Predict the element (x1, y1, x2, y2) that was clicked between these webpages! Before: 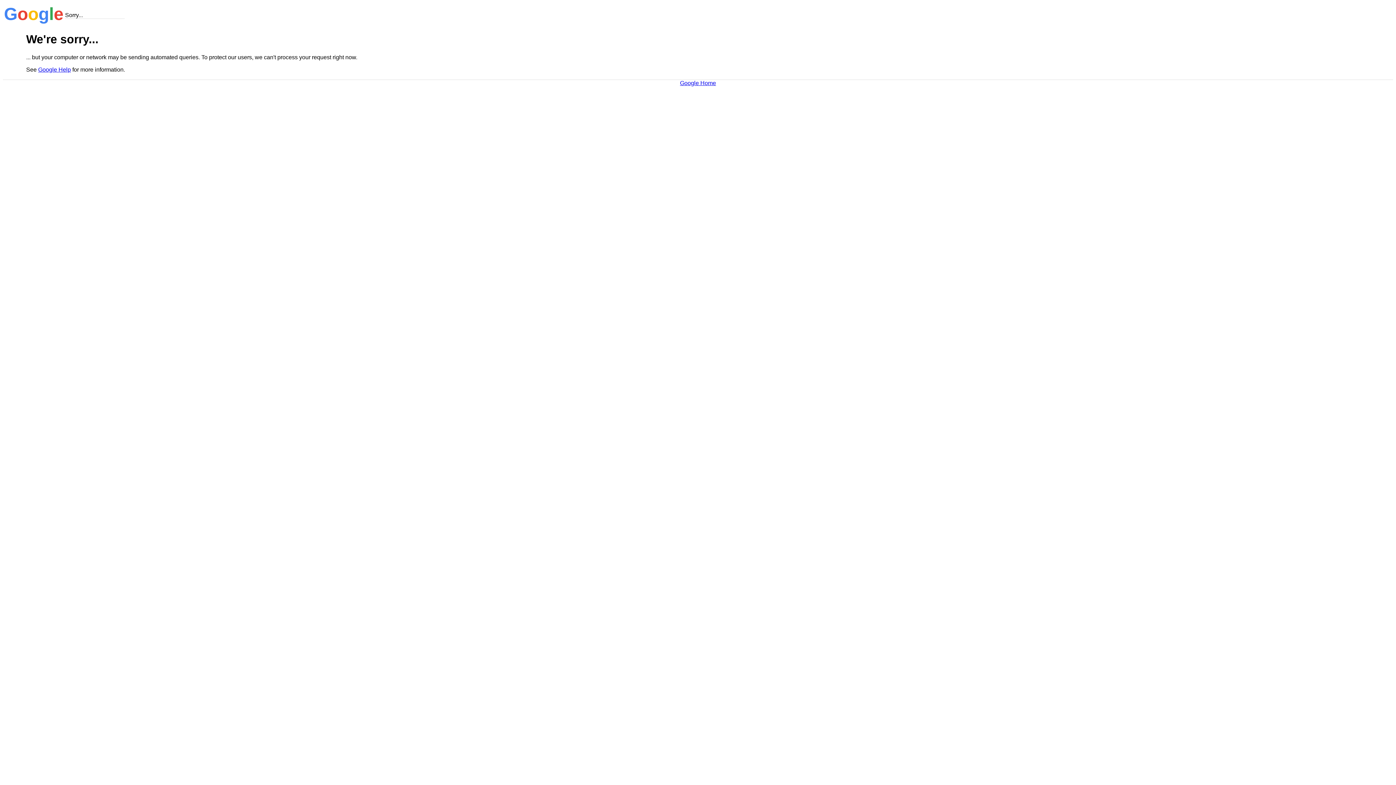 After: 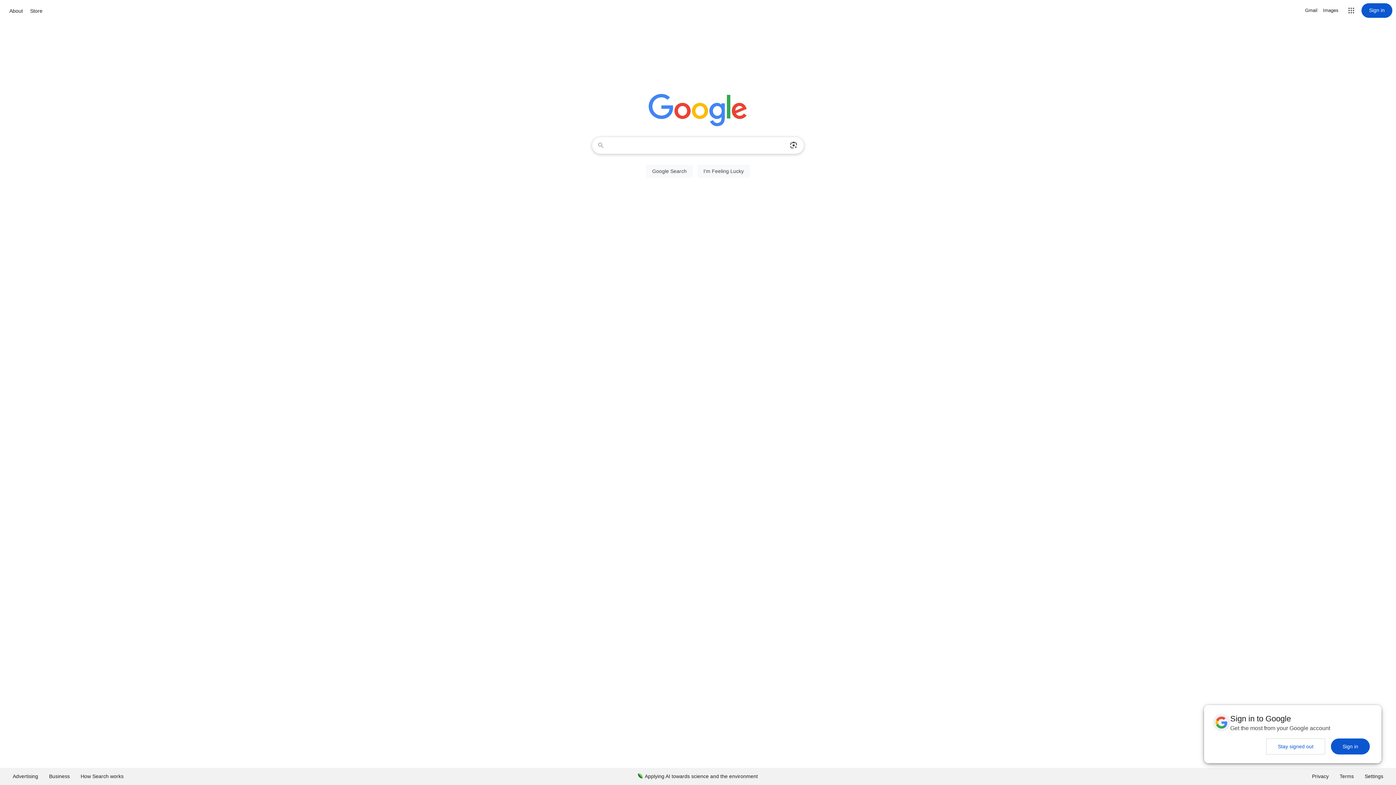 Action: bbox: (680, 79, 716, 86) label: Google Home